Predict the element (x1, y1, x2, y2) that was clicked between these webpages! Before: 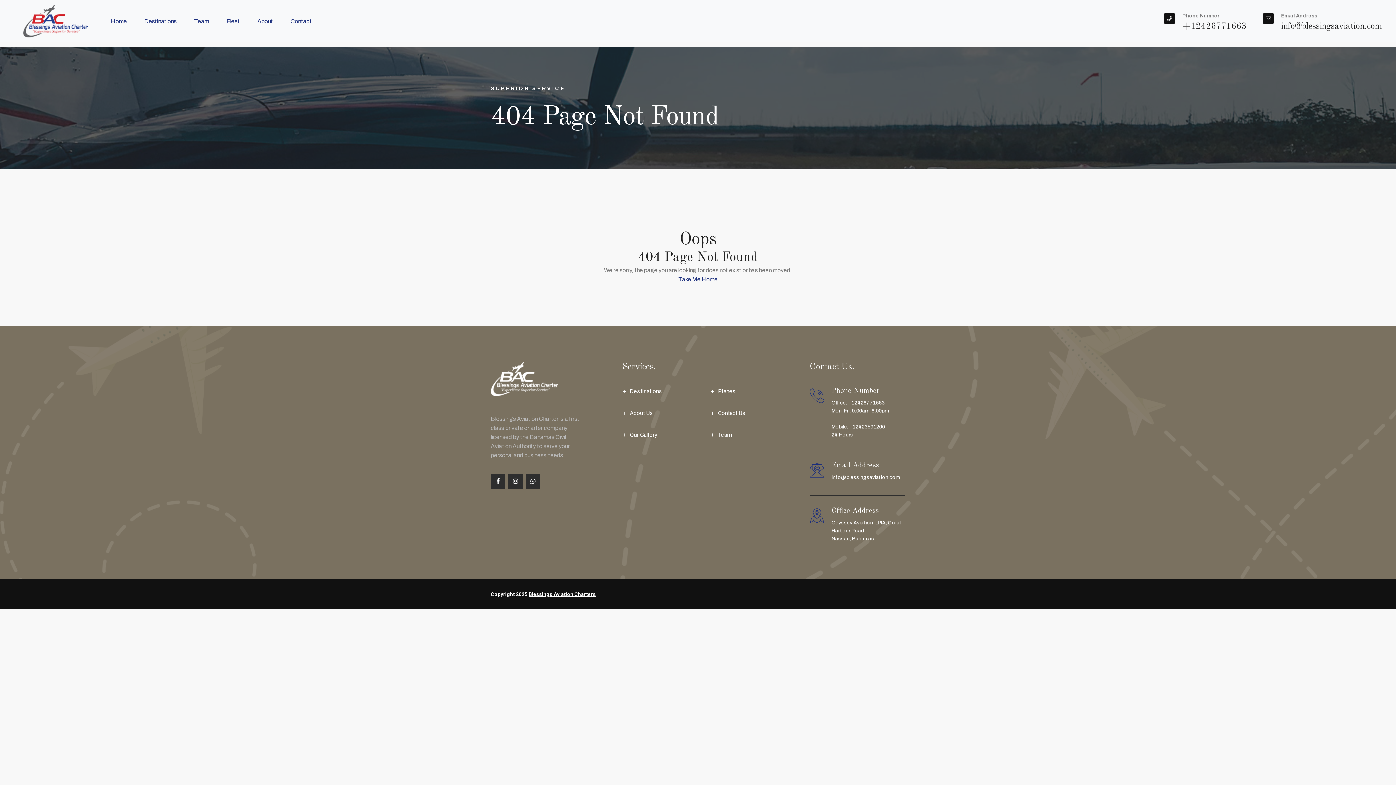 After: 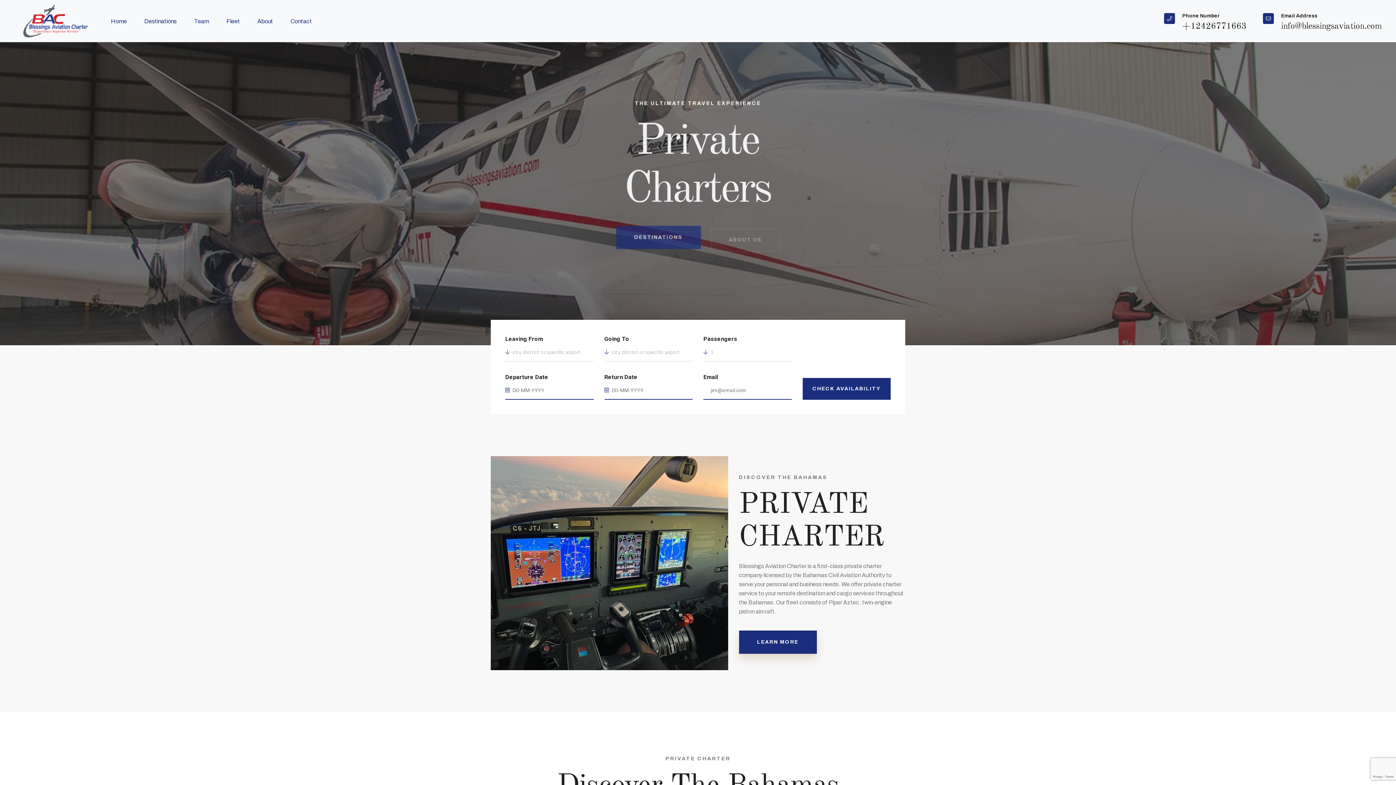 Action: label: Take Me Home bbox: (678, 274, 717, 284)